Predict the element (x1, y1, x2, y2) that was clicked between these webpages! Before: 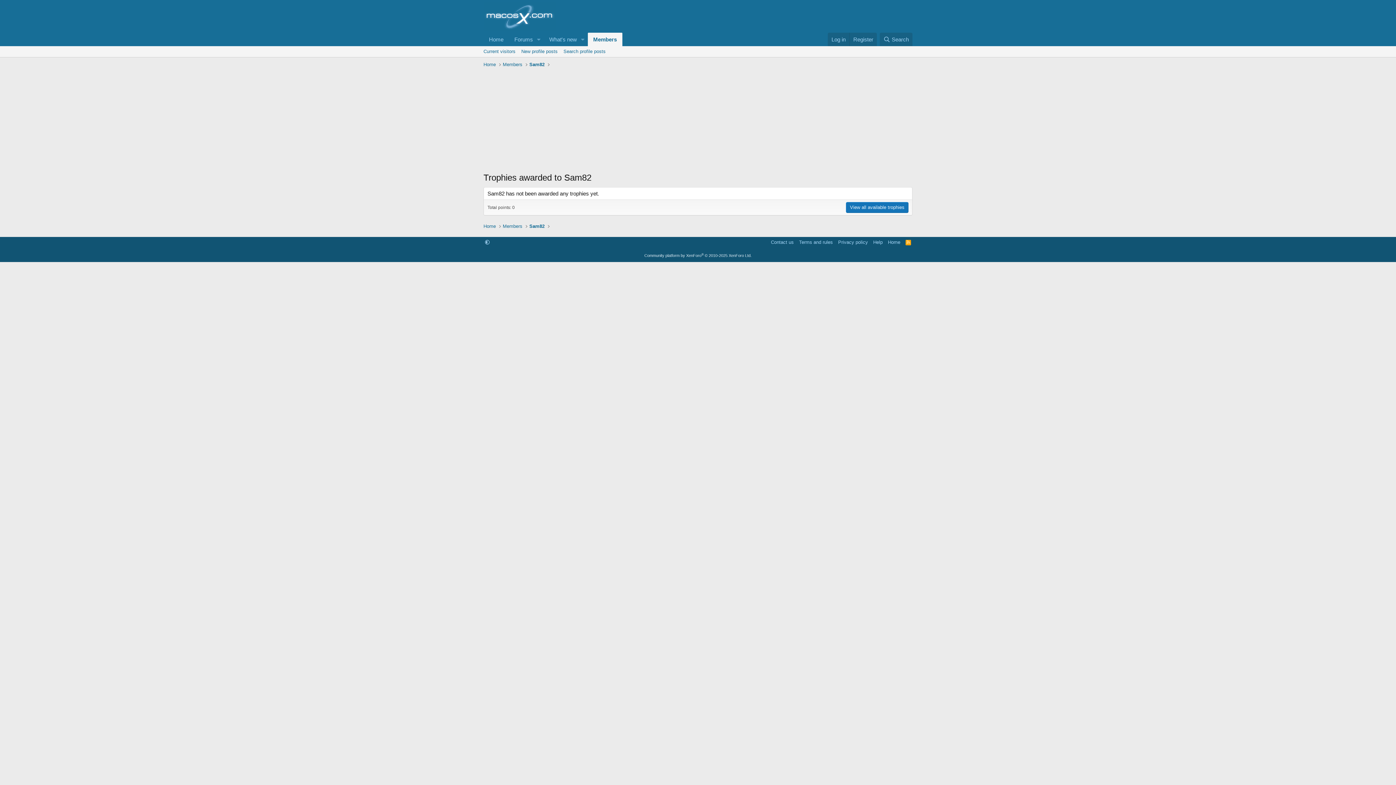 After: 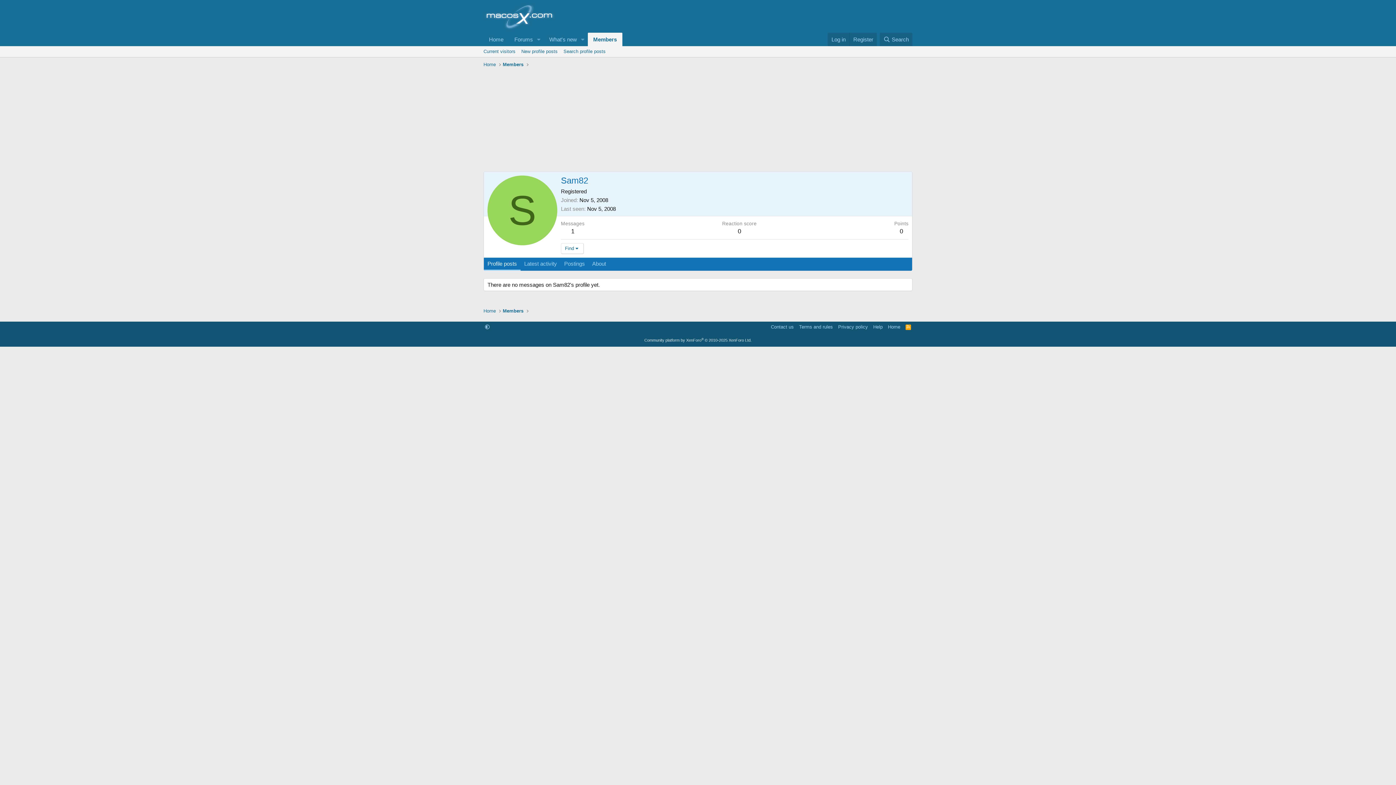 Action: bbox: (527, 60, 546, 69) label: Sam82